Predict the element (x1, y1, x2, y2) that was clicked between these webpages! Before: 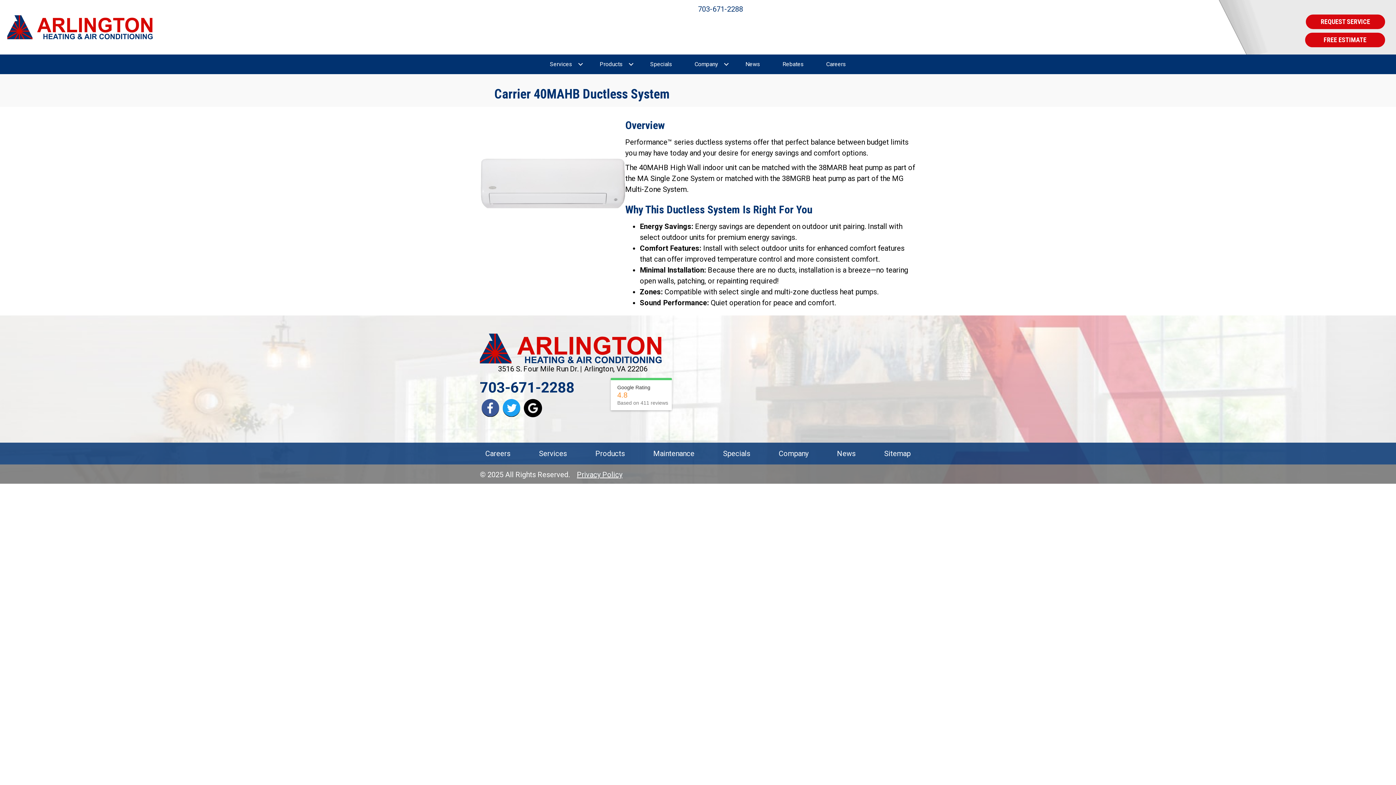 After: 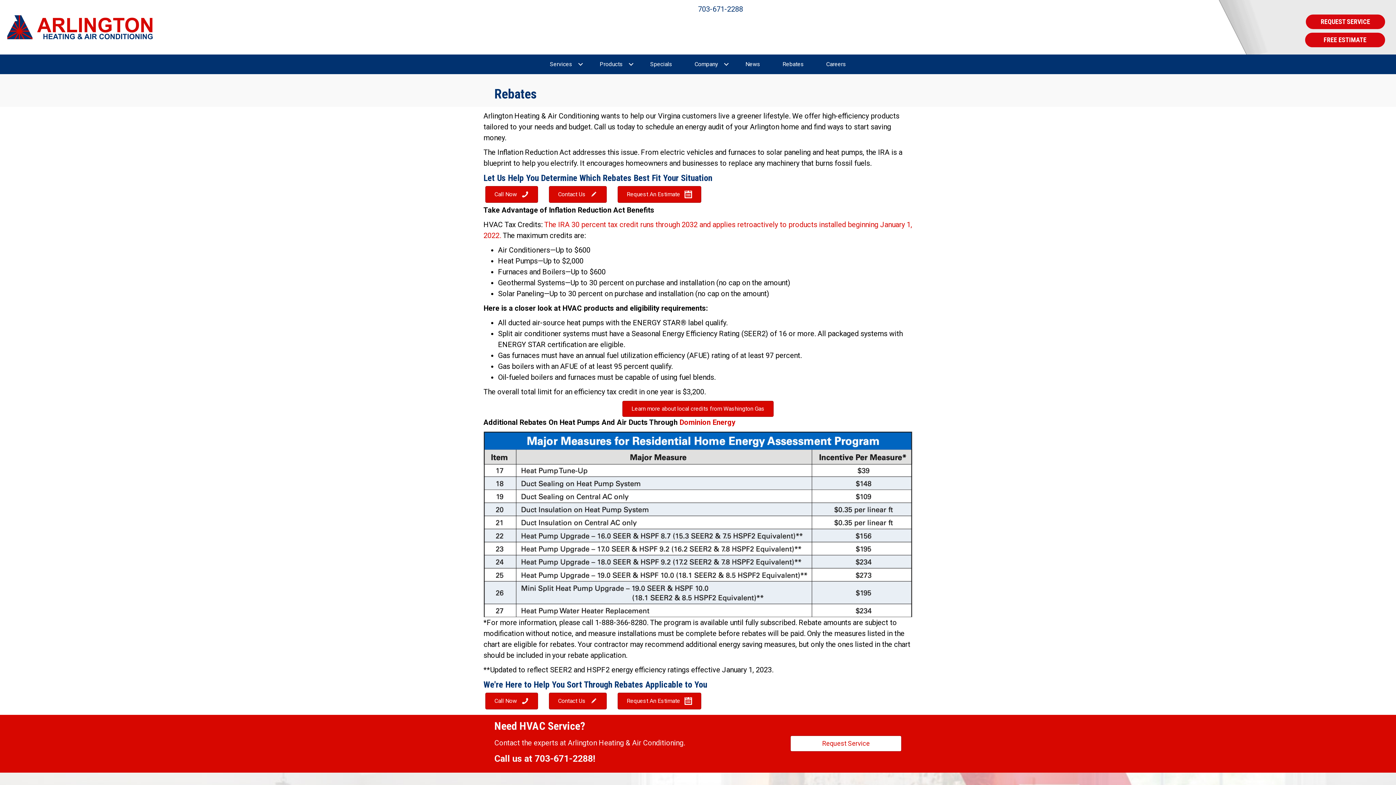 Action: bbox: (771, 54, 815, 74) label: Rebates